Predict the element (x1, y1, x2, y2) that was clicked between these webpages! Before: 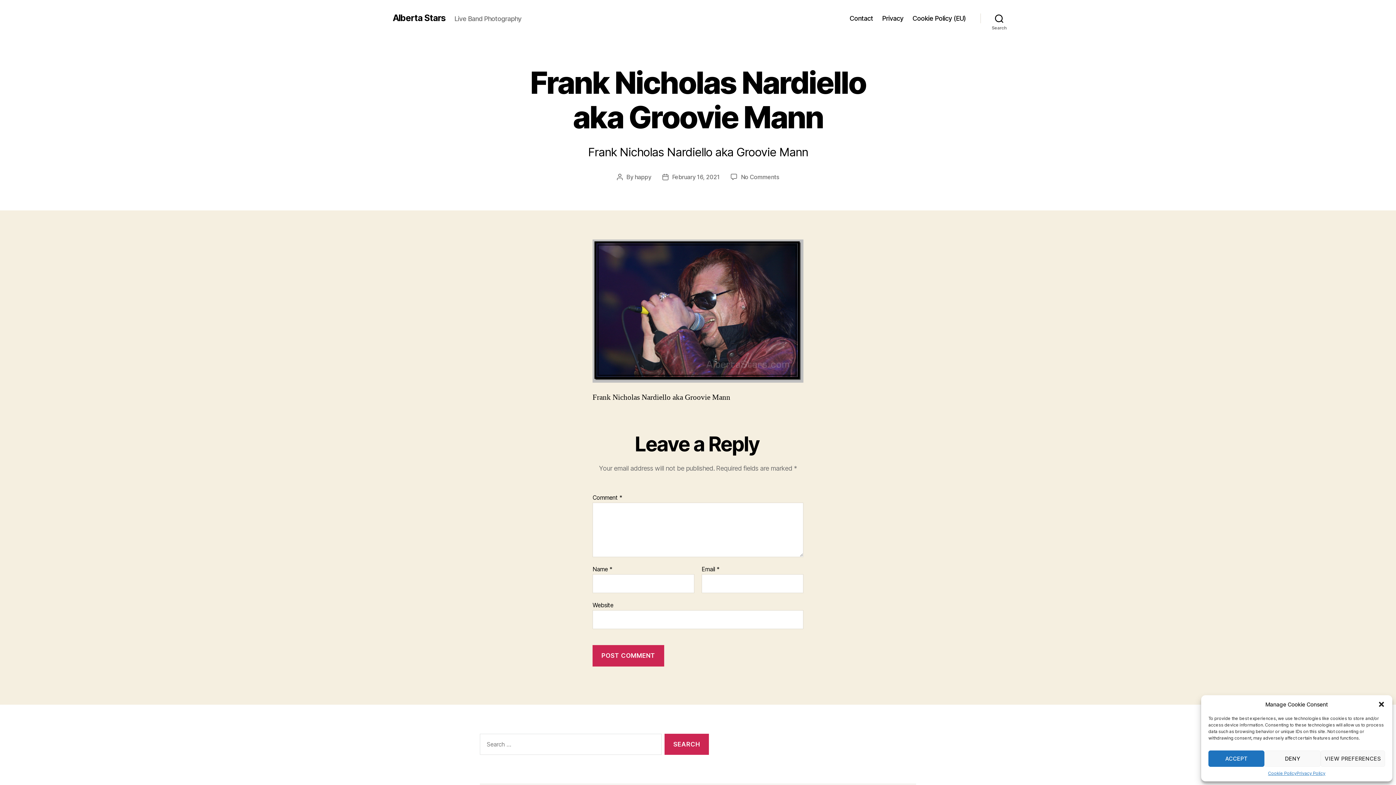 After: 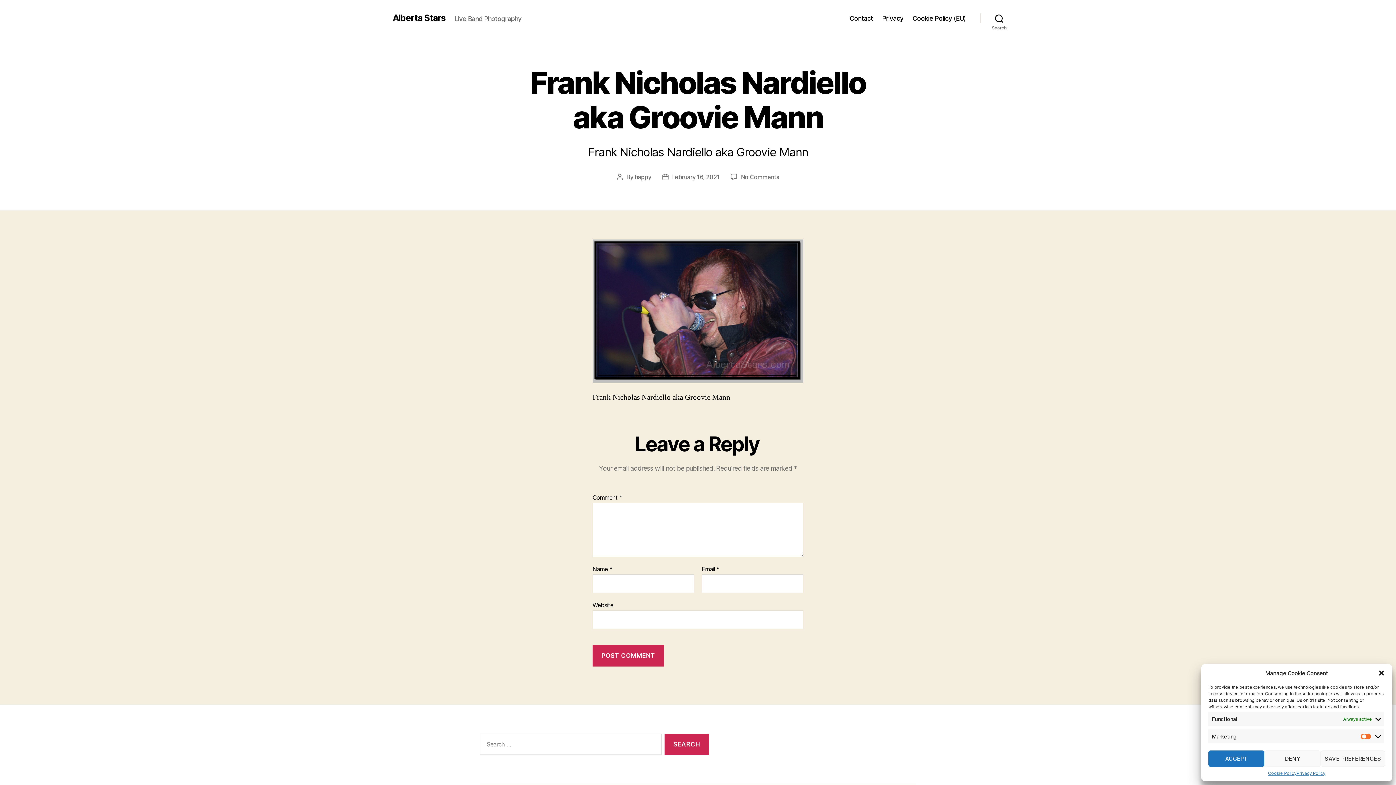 Action: bbox: (1321, 750, 1385, 767) label: VIEW PREFERENCES